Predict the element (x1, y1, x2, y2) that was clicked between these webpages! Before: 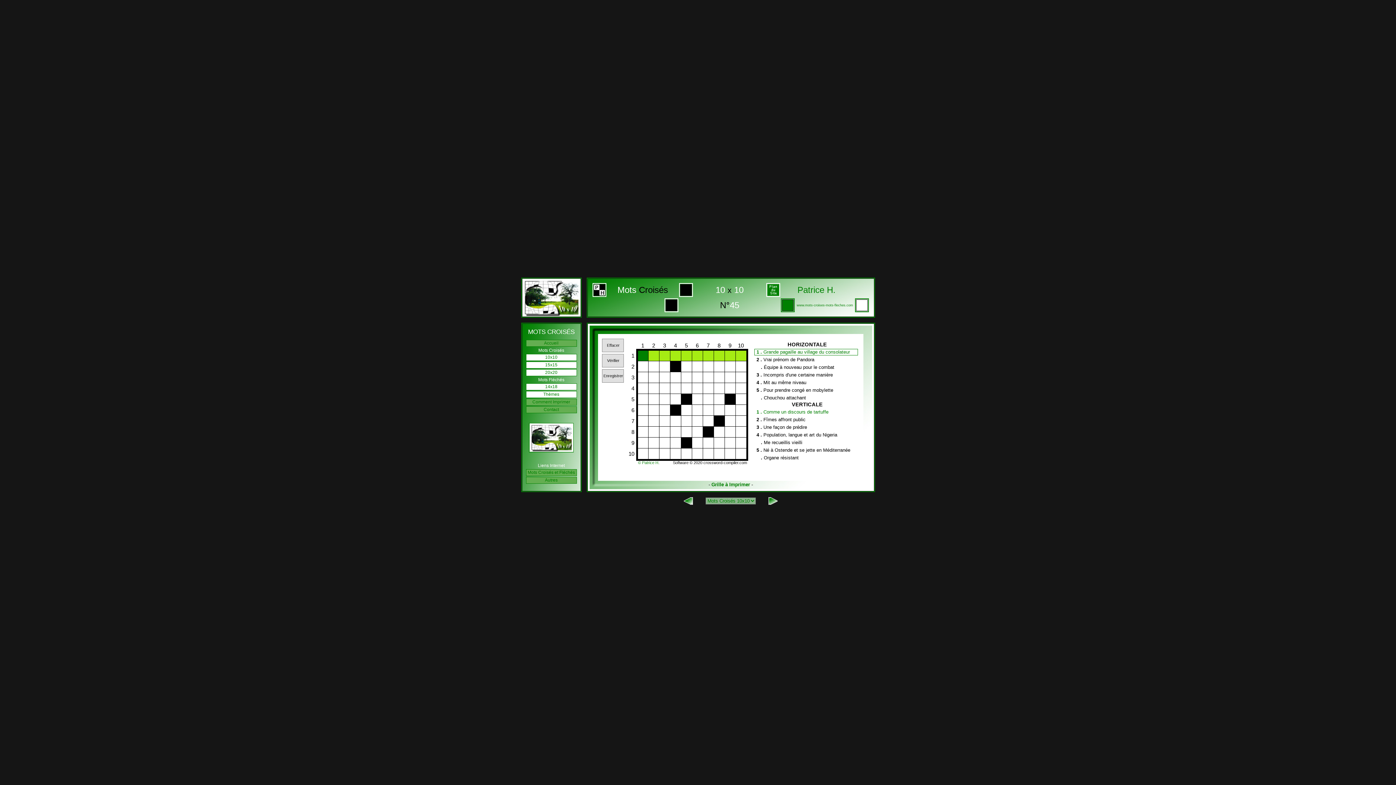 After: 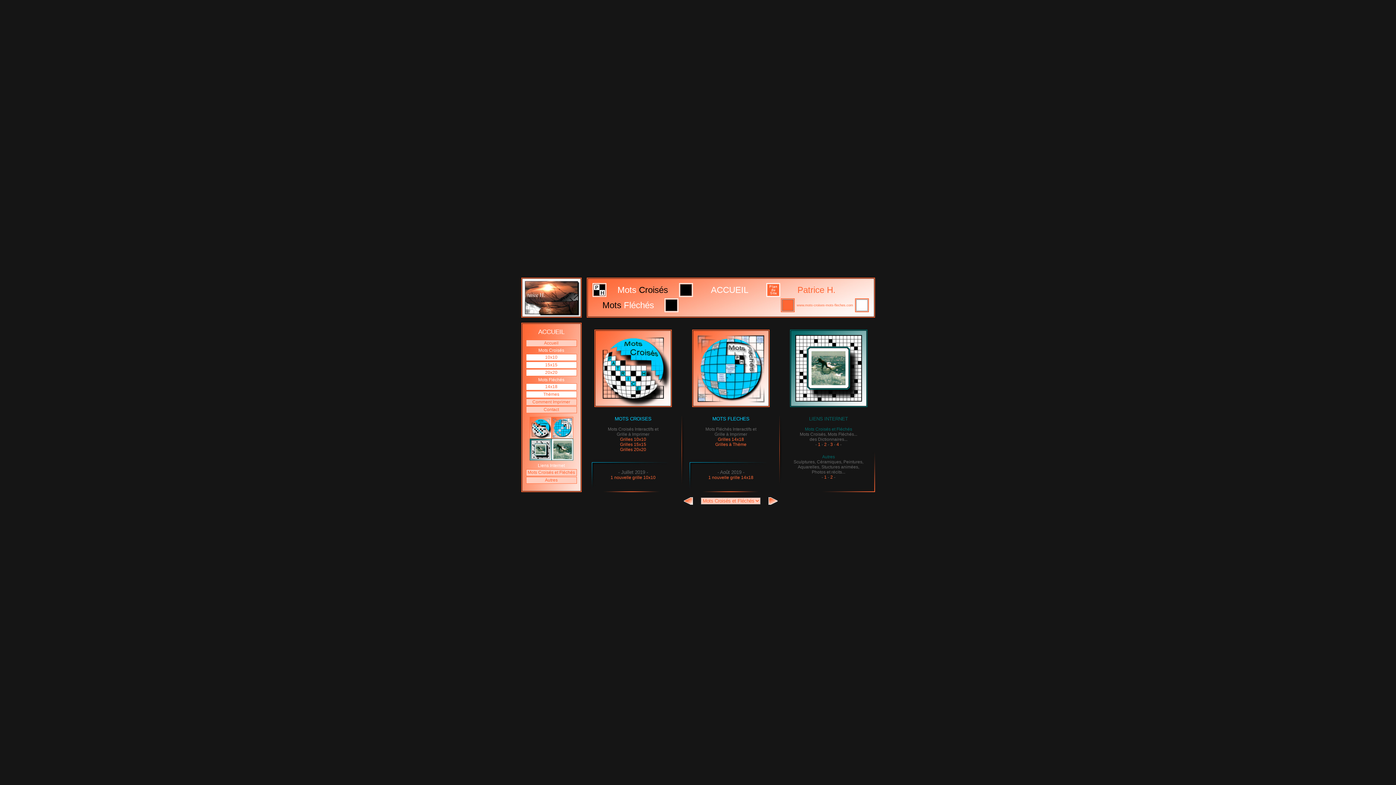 Action: label: Accueil bbox: (544, 340, 558, 345)